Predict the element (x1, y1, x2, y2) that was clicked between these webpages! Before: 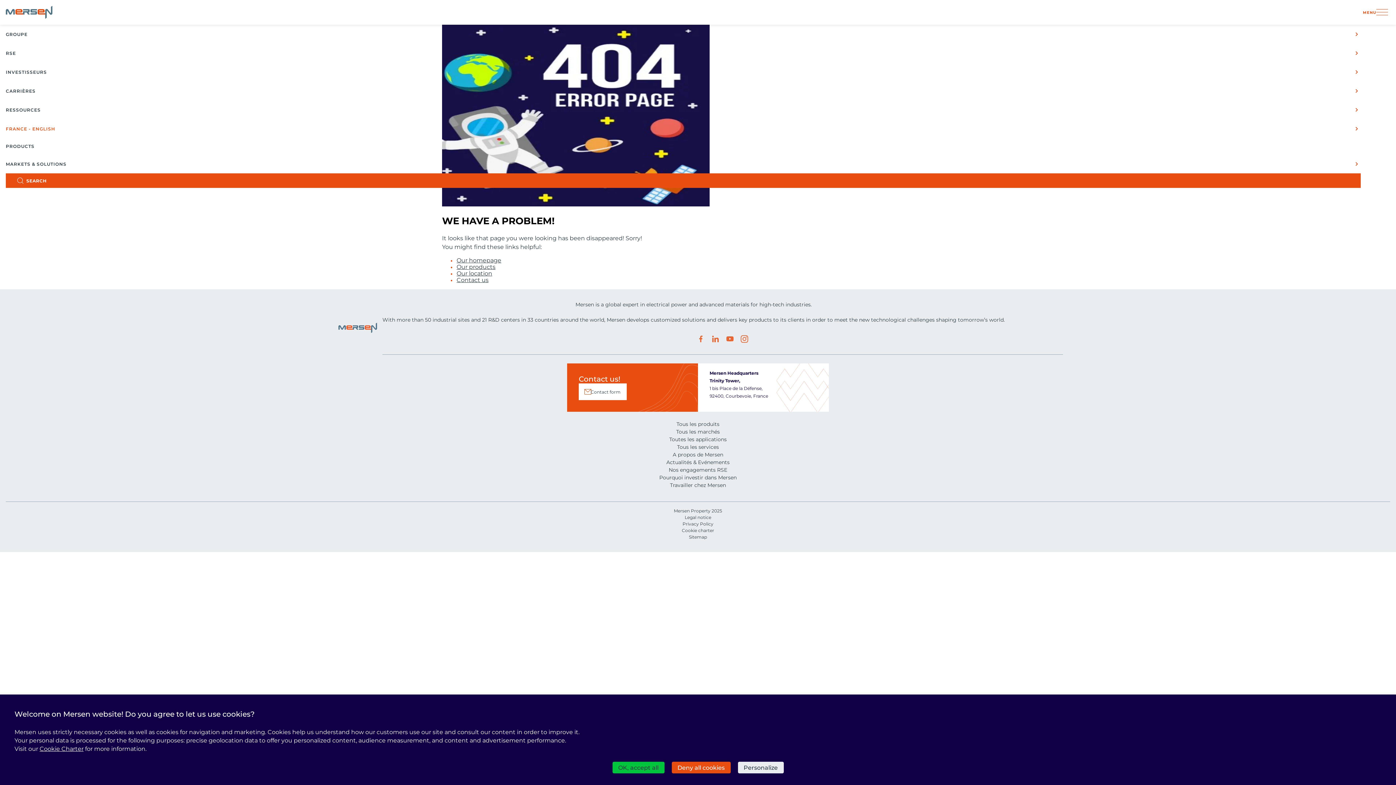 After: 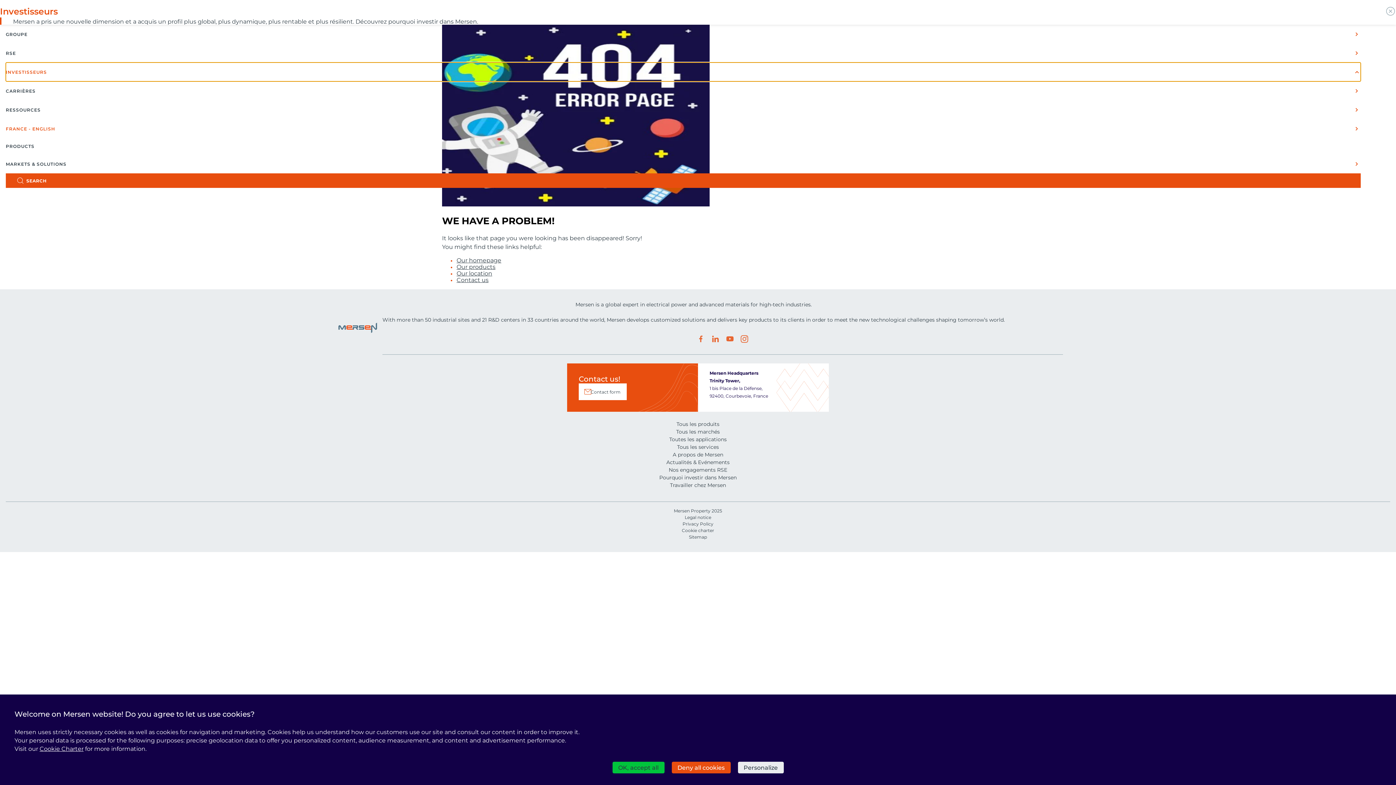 Action: label: INVESTISSEURS bbox: (5, 62, 1361, 81)